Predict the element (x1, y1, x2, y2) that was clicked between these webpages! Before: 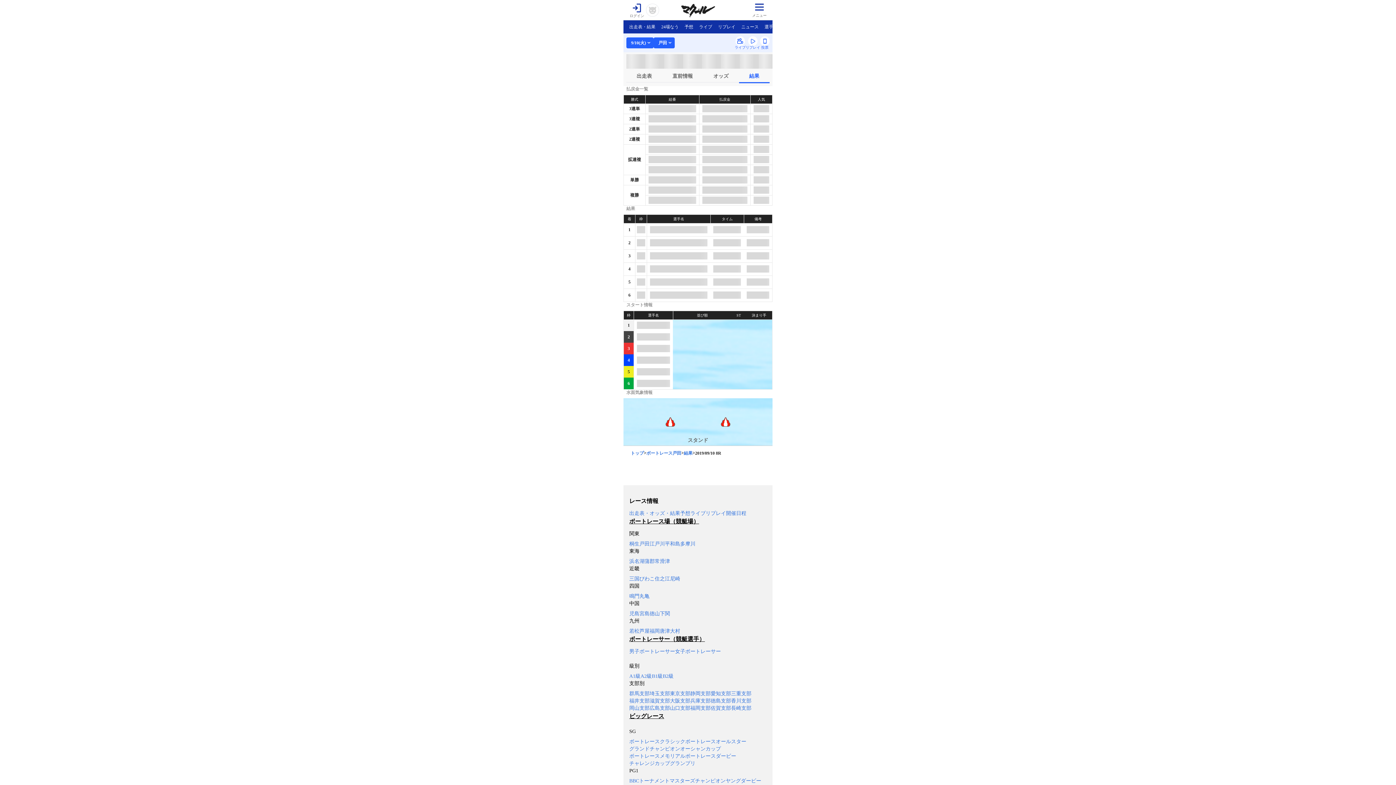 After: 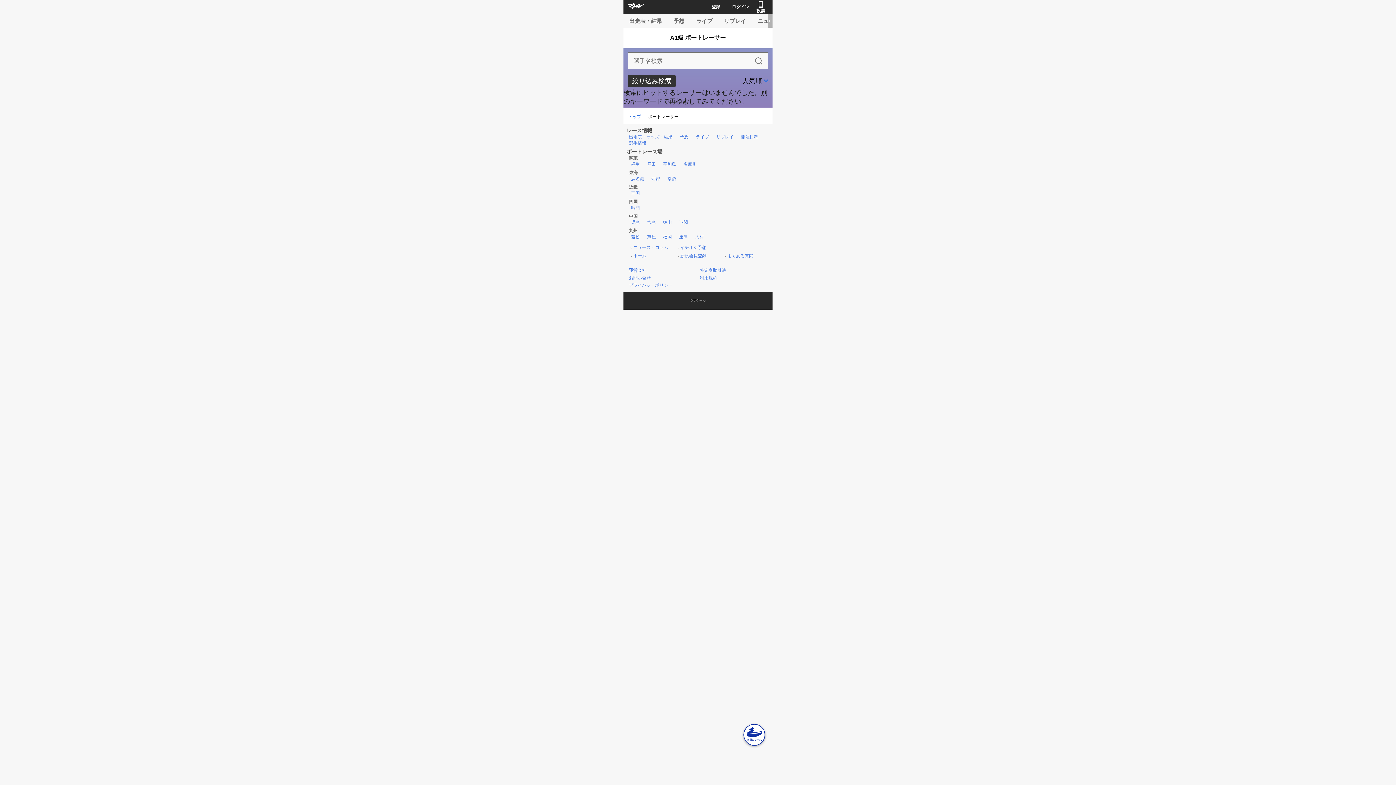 Action: label: A1級 bbox: (629, 670, 640, 683)